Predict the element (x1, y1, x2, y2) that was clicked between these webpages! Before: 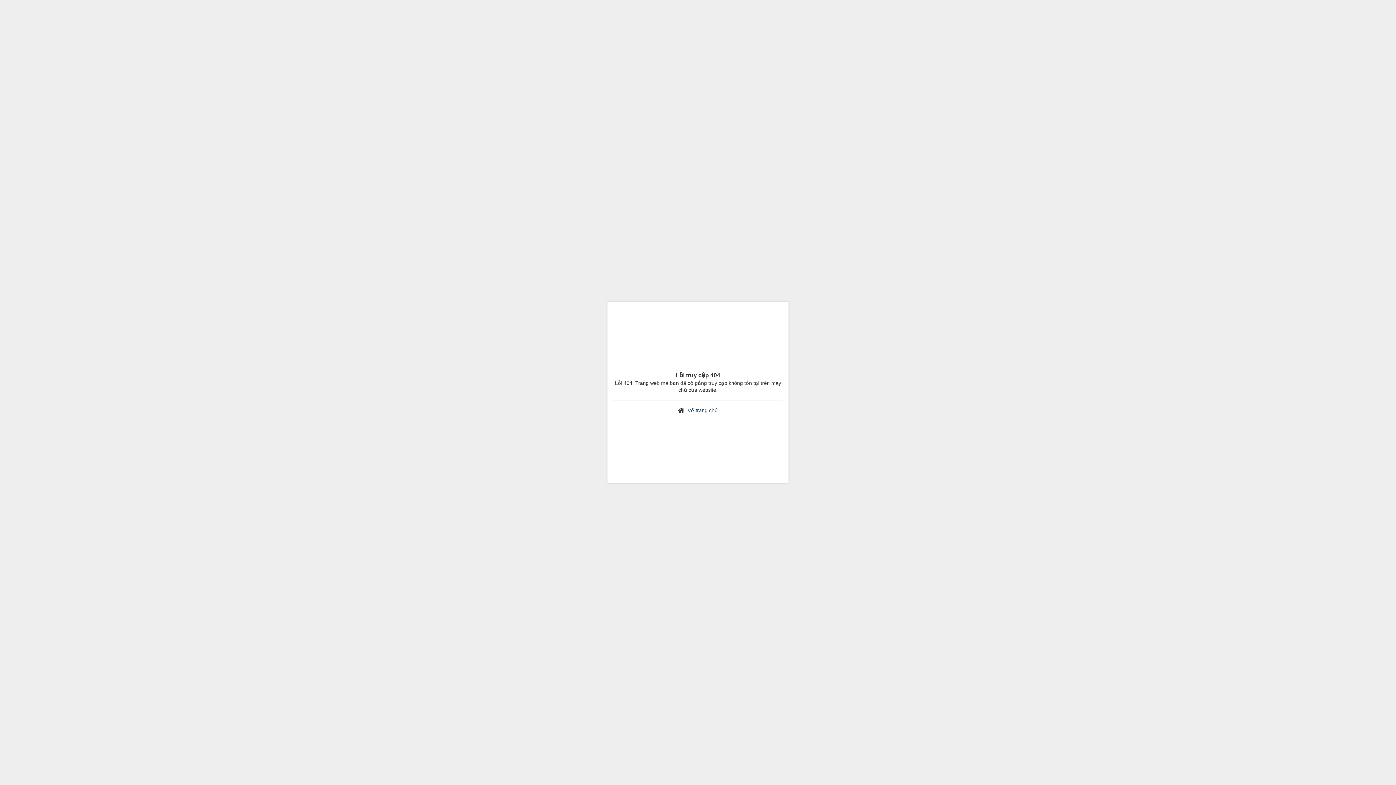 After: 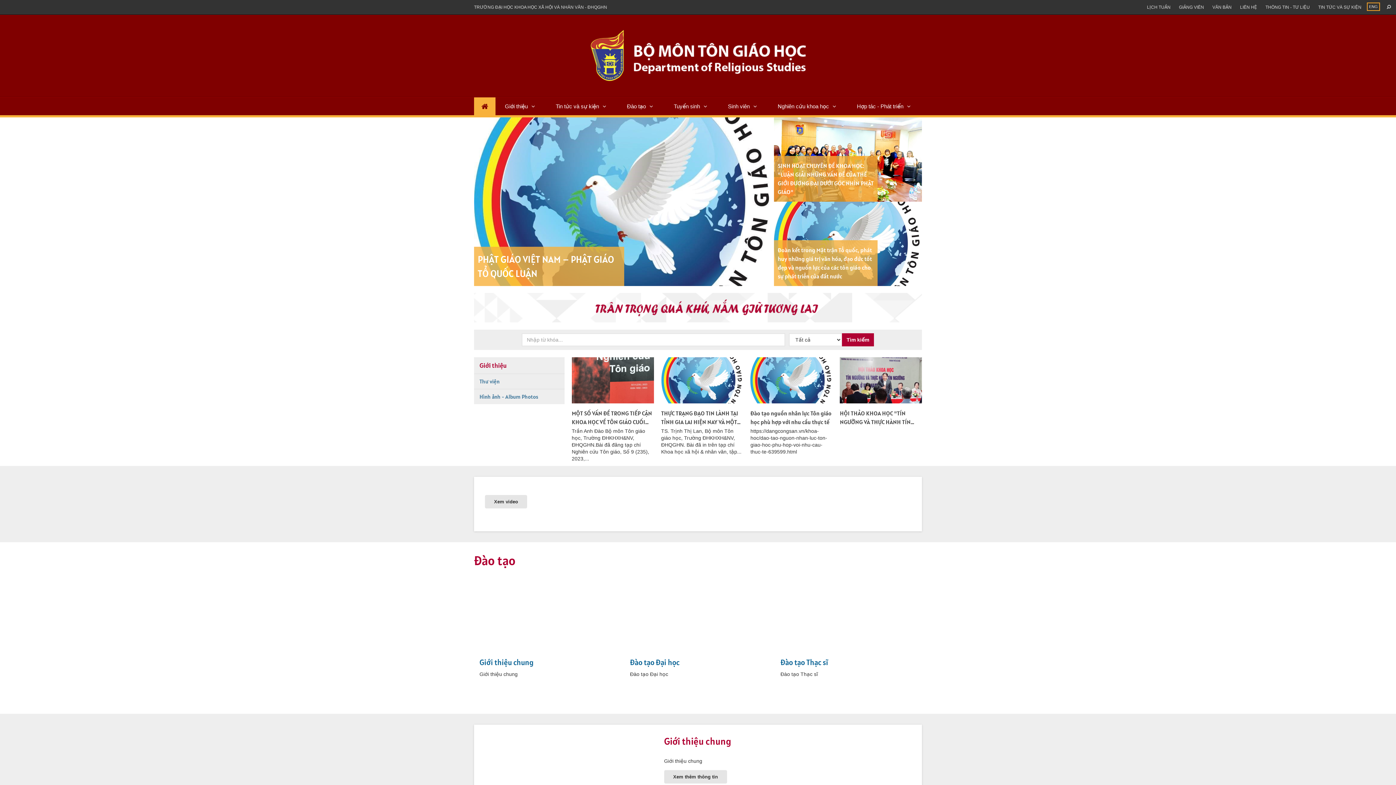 Action: label: Về trang chủ bbox: (687, 407, 718, 413)